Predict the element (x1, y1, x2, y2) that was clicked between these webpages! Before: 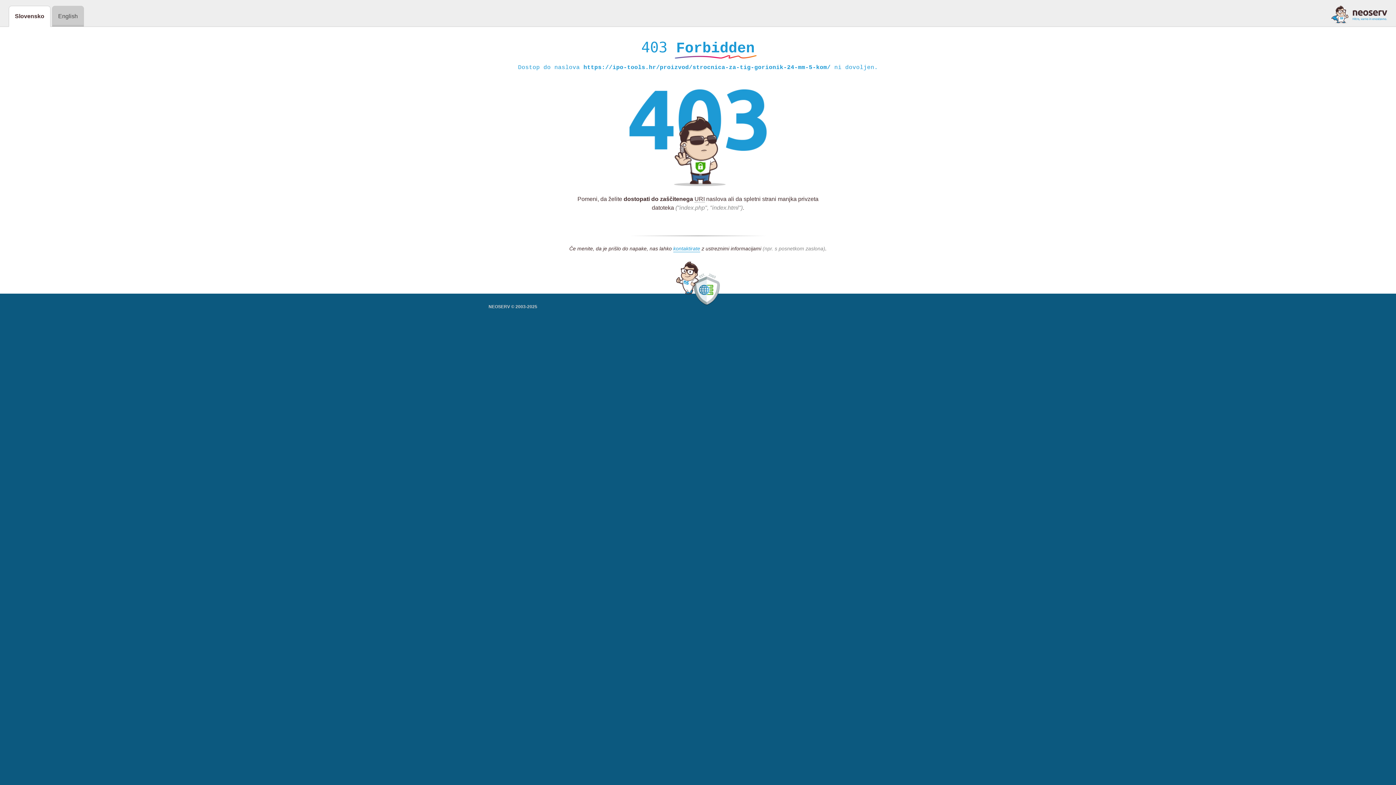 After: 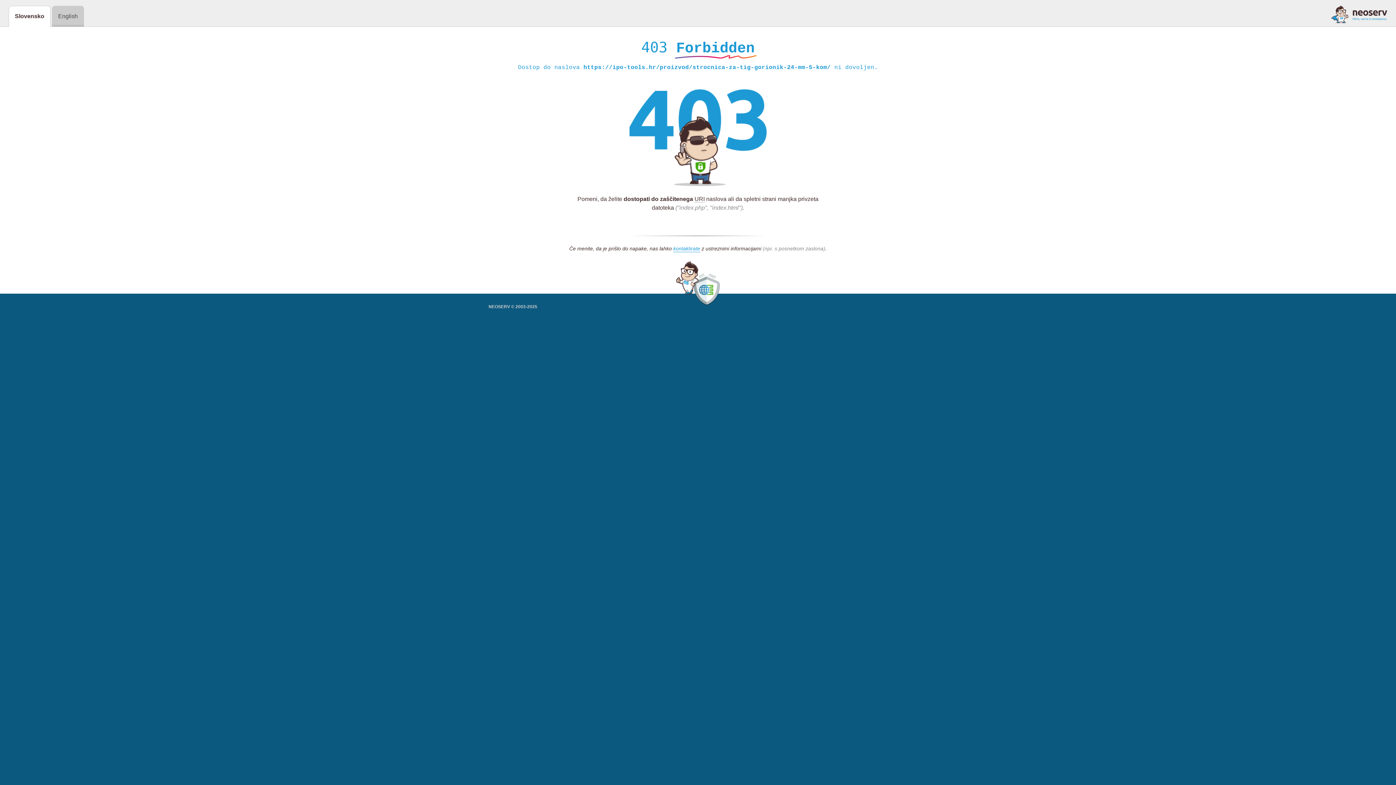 Action: bbox: (1331, 5, 1387, 23)